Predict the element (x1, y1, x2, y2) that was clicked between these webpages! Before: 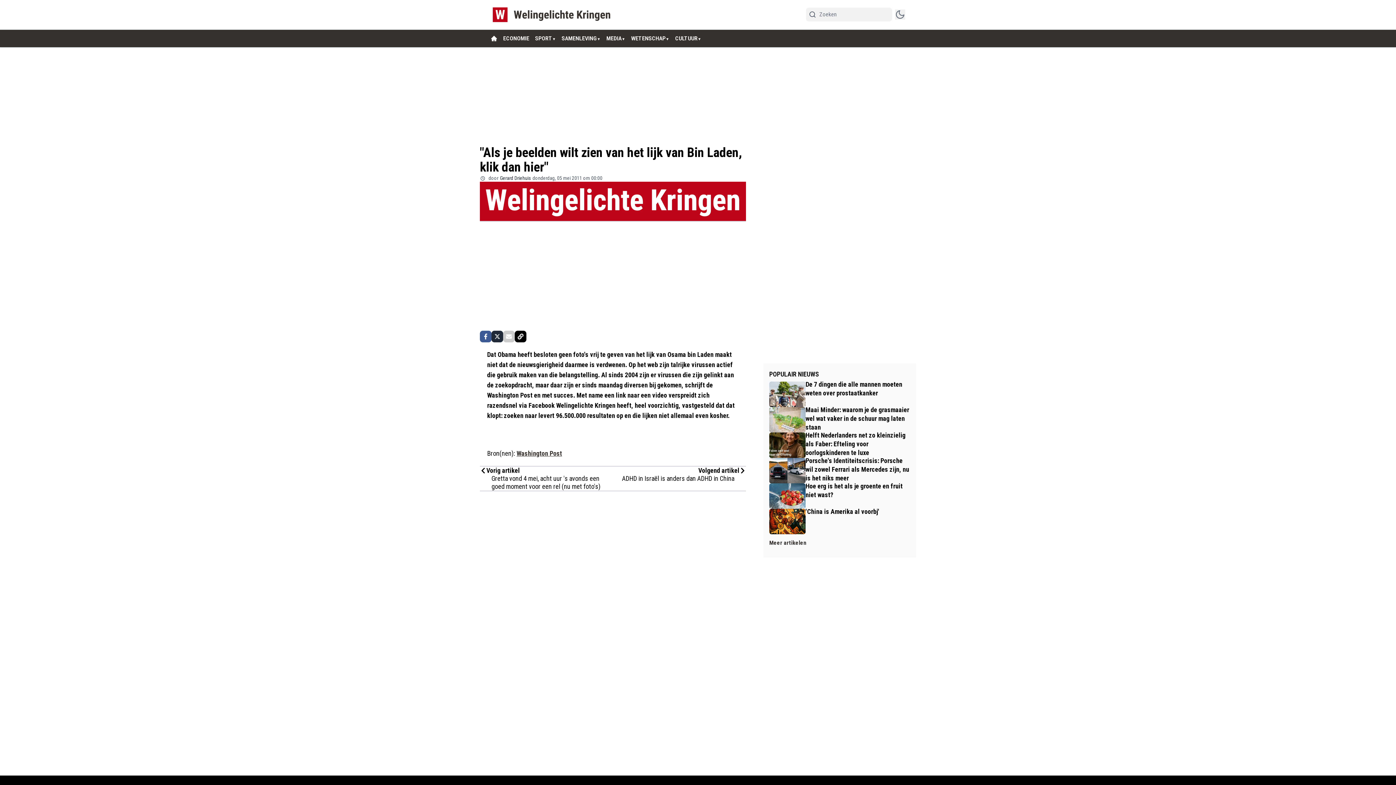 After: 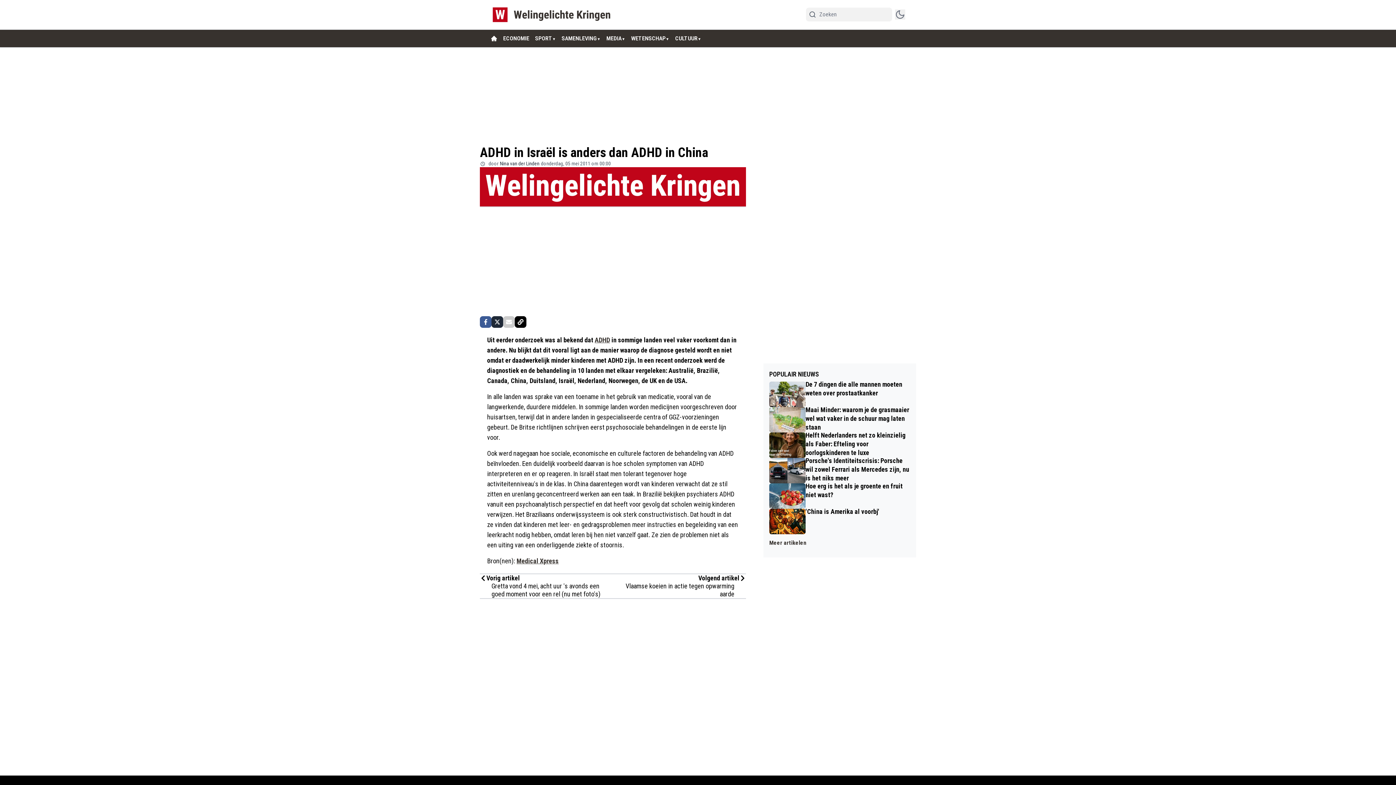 Action: label: Volgend artikel bbox: (698, 466, 746, 474)